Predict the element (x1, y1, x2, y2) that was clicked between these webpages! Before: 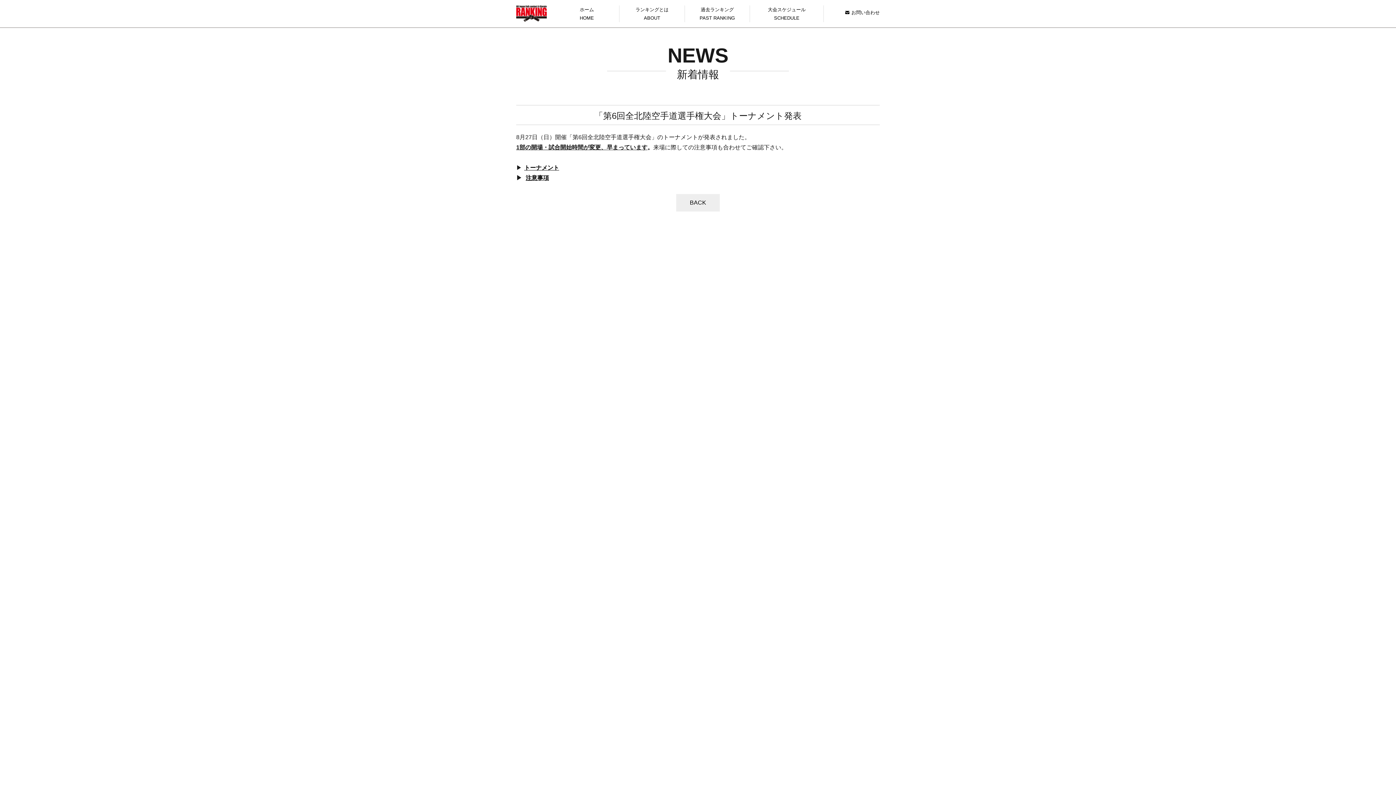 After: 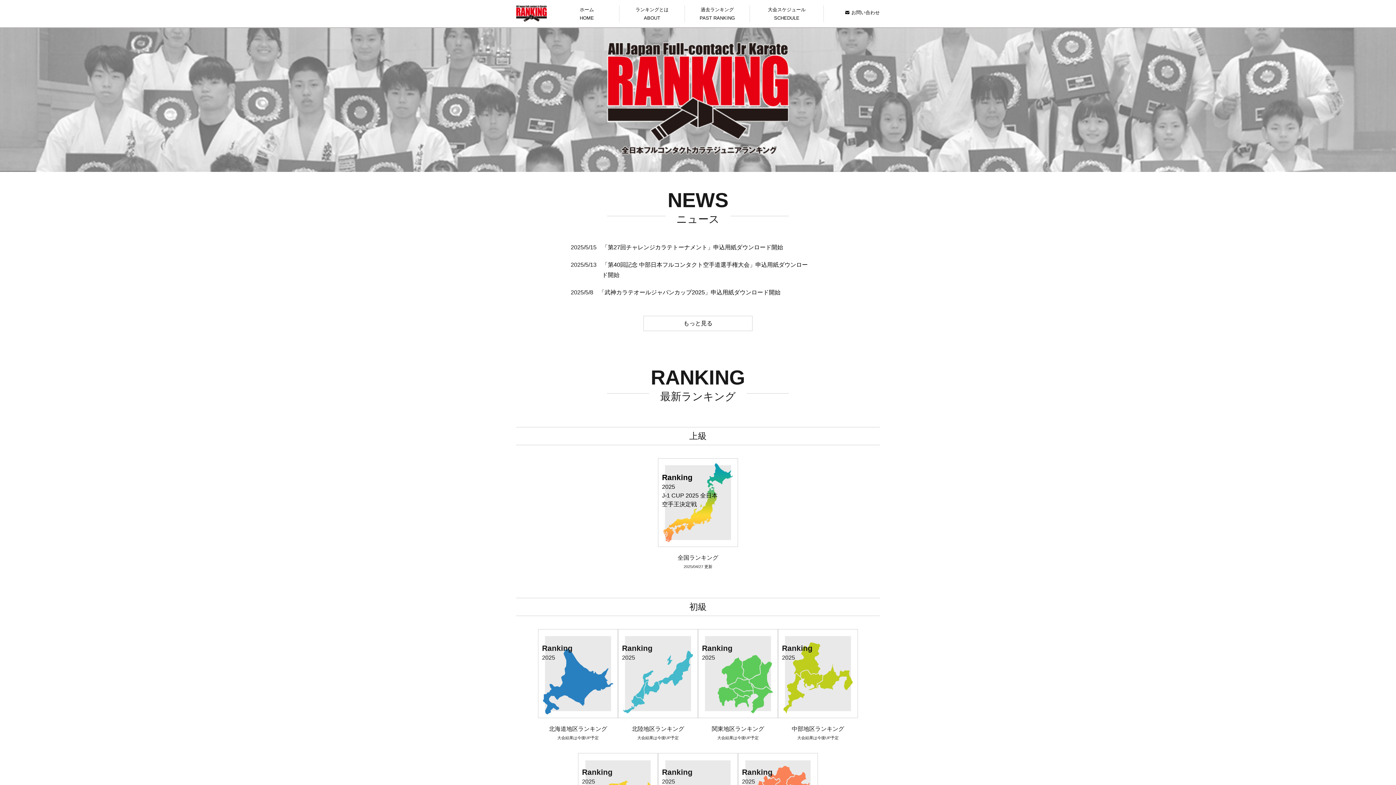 Action: bbox: (554, 5, 619, 22) label: ホーム
HOME